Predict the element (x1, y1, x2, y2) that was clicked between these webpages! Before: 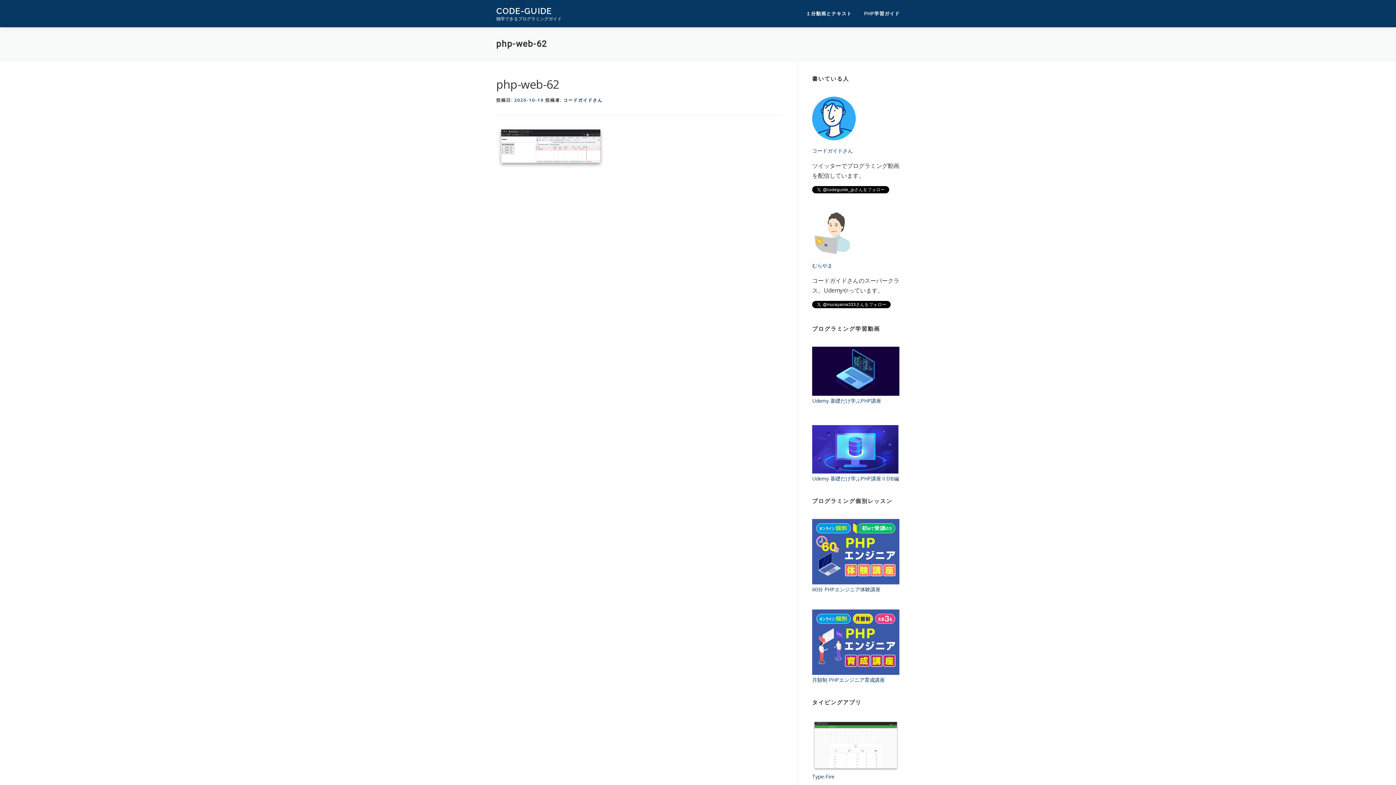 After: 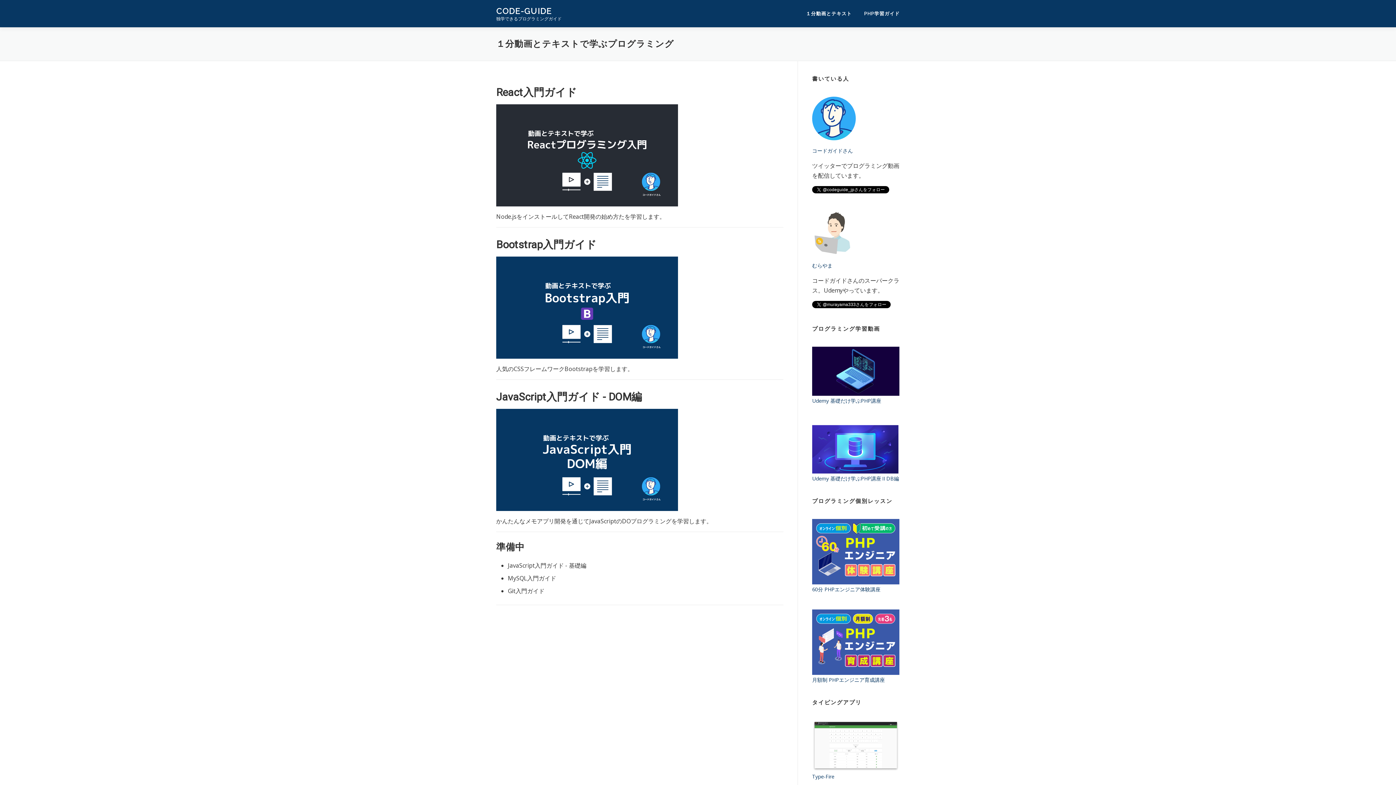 Action: bbox: (800, 0, 858, 27) label: １分動画とテキスト